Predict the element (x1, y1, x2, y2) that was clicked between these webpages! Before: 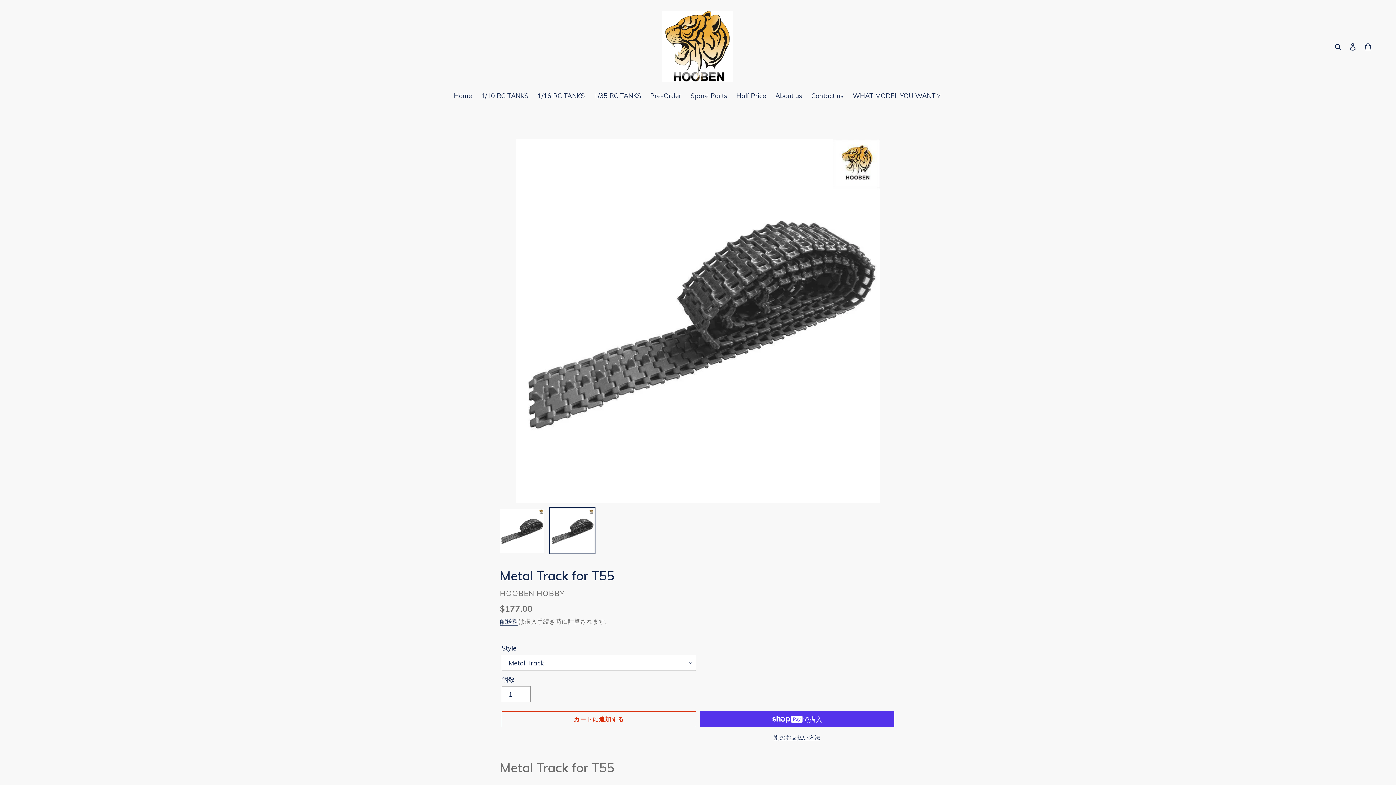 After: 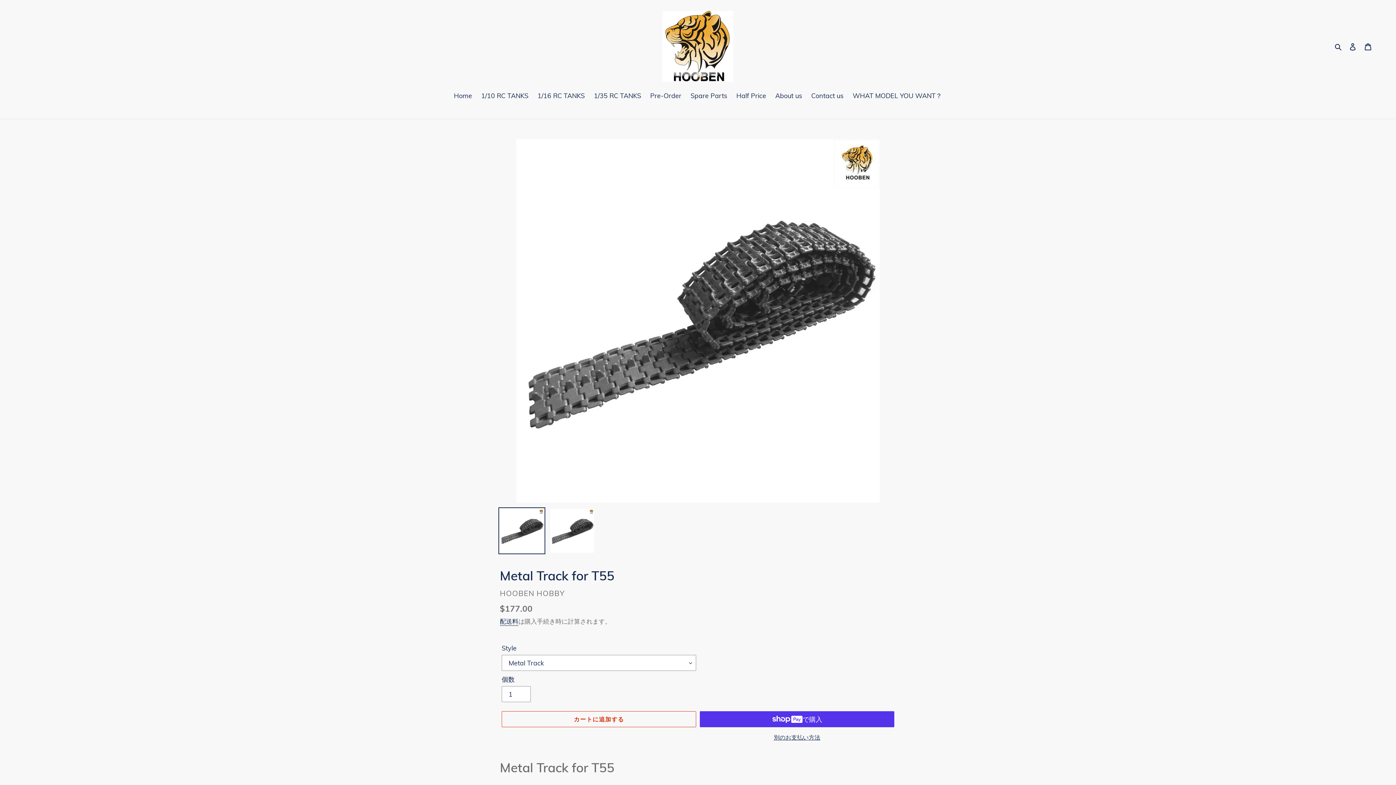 Action: bbox: (498, 507, 545, 554)